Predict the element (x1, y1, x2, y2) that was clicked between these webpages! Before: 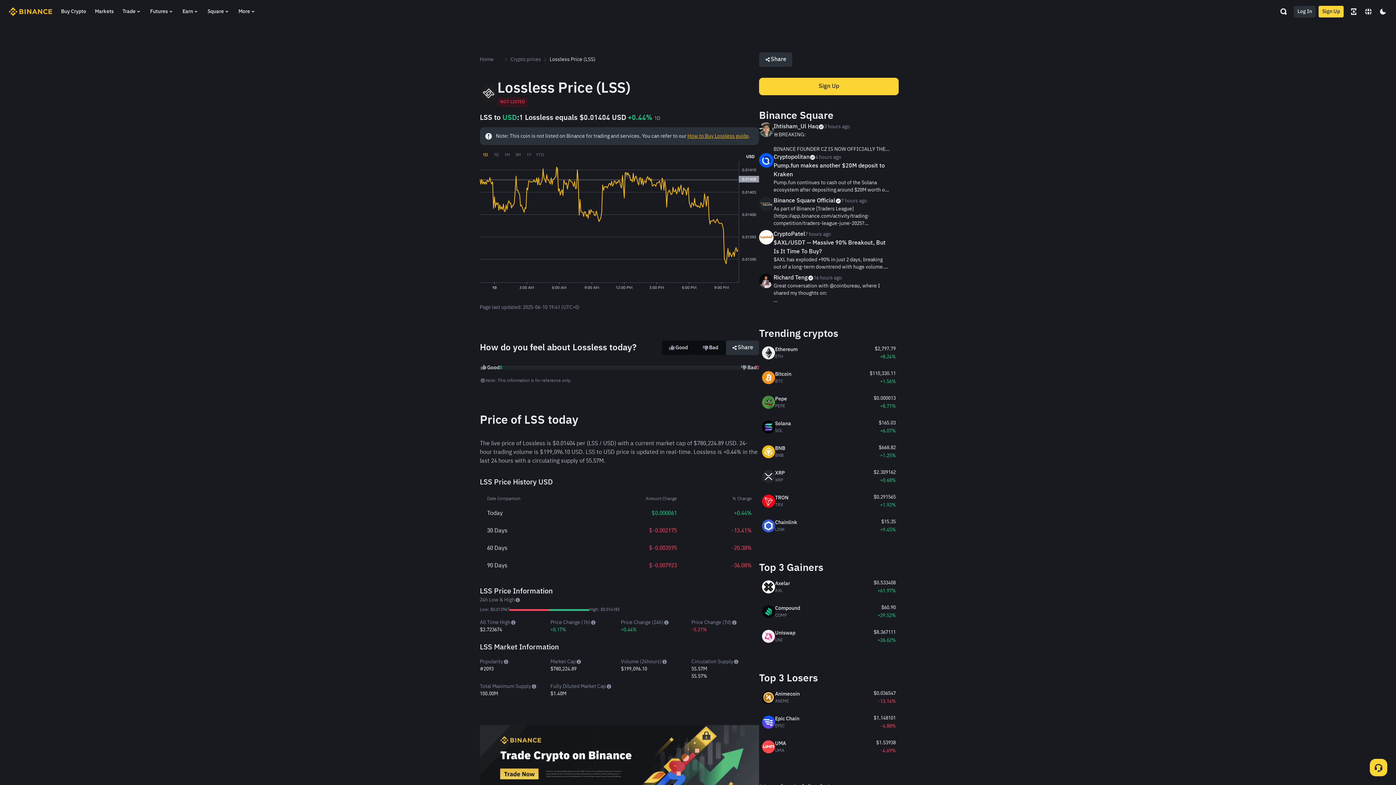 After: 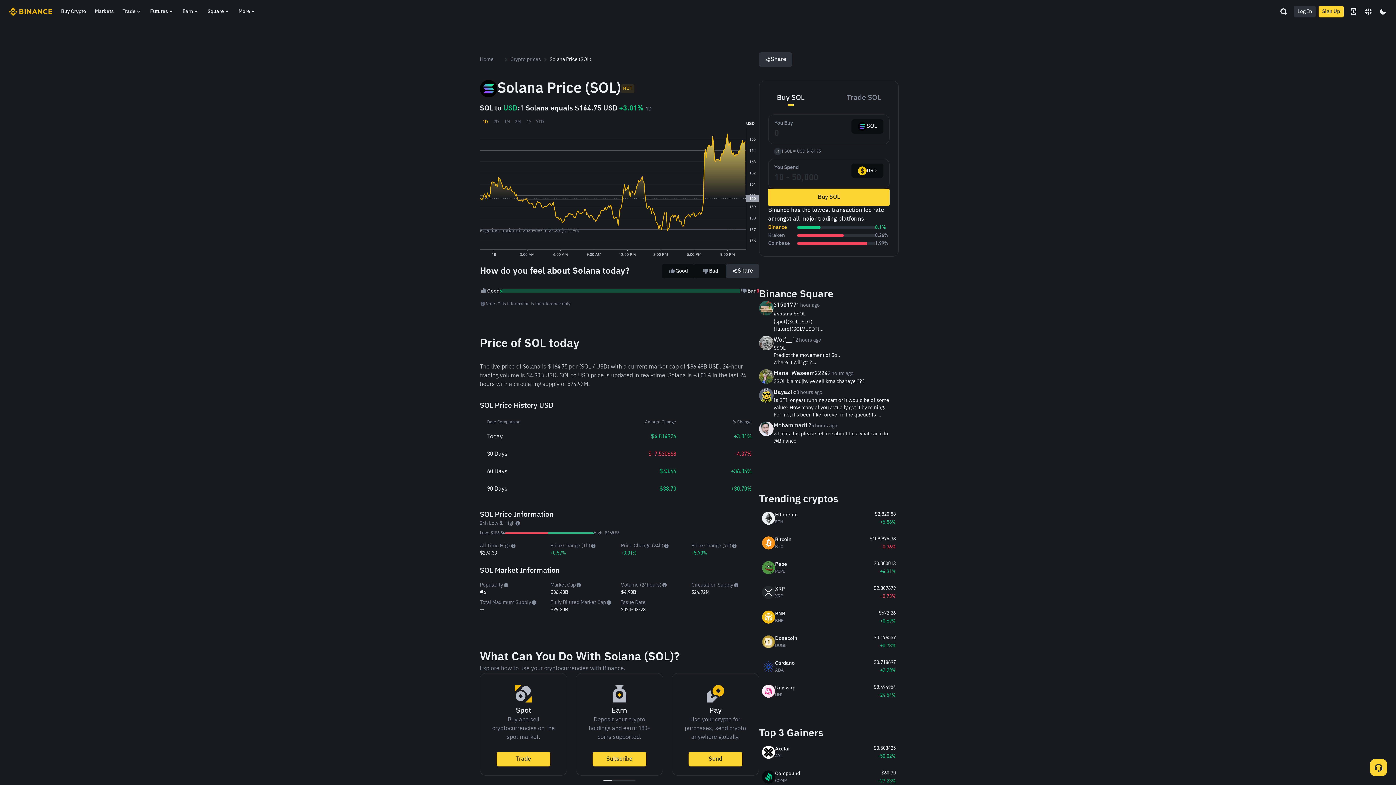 Action: label: Solana
SOL bbox: (762, 420, 878, 434)